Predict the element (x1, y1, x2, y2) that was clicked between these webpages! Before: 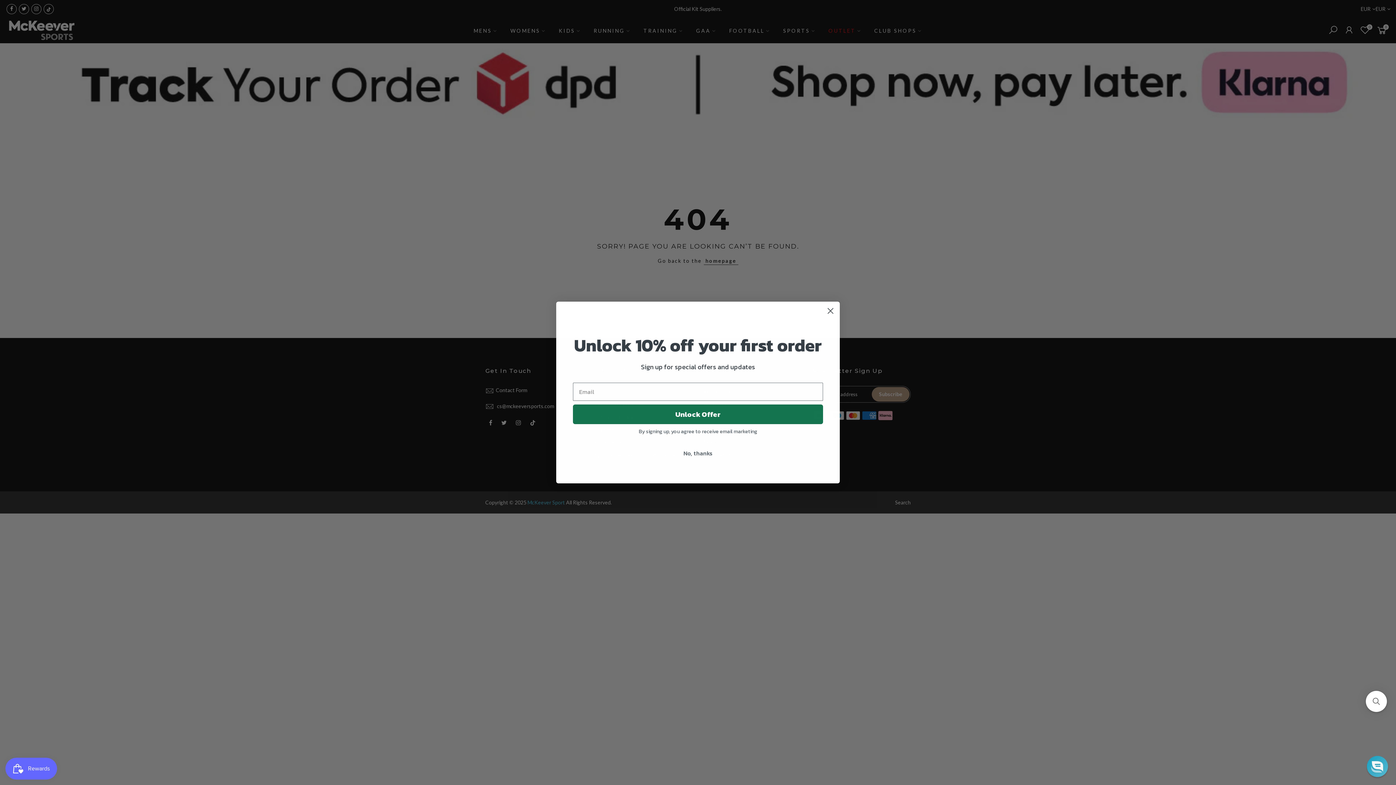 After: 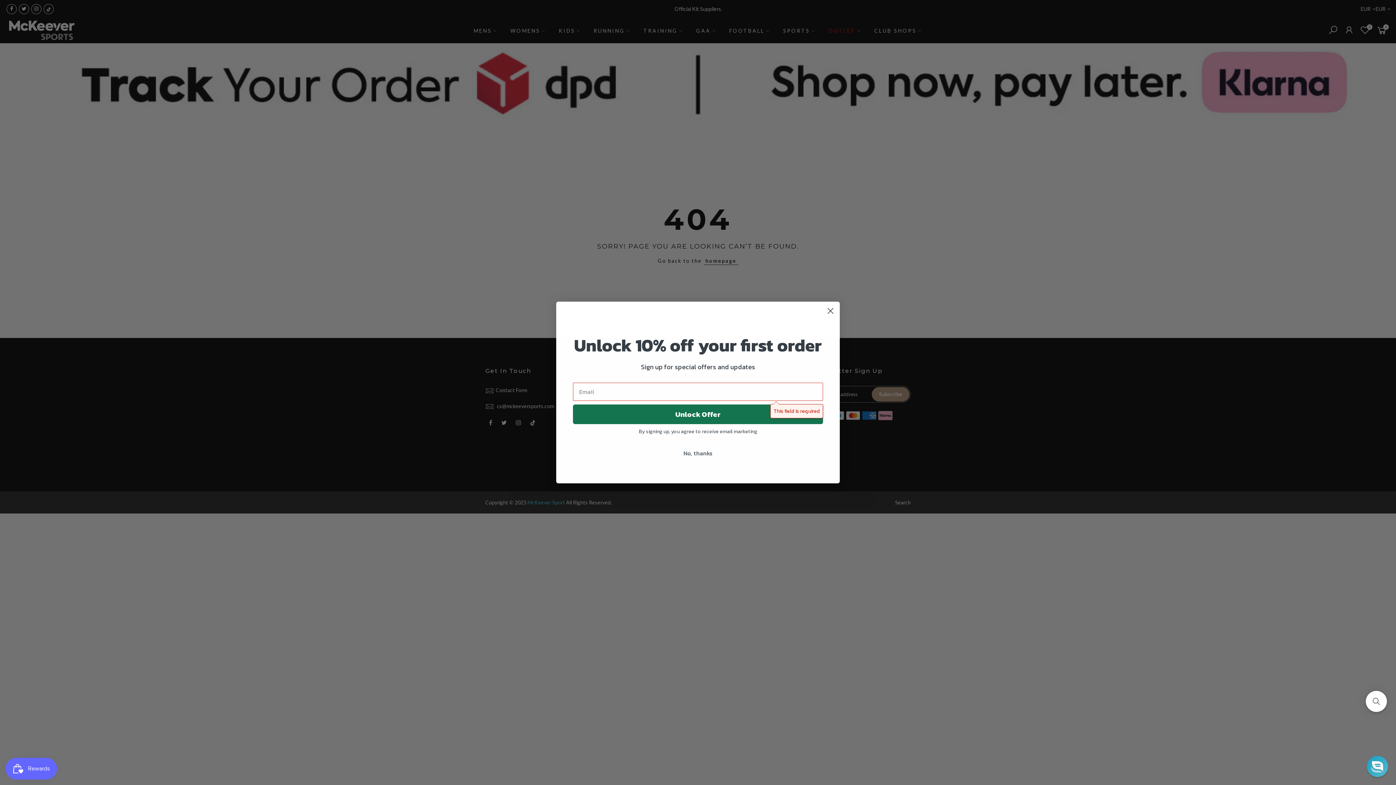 Action: label: Unlock Offer bbox: (573, 404, 823, 424)